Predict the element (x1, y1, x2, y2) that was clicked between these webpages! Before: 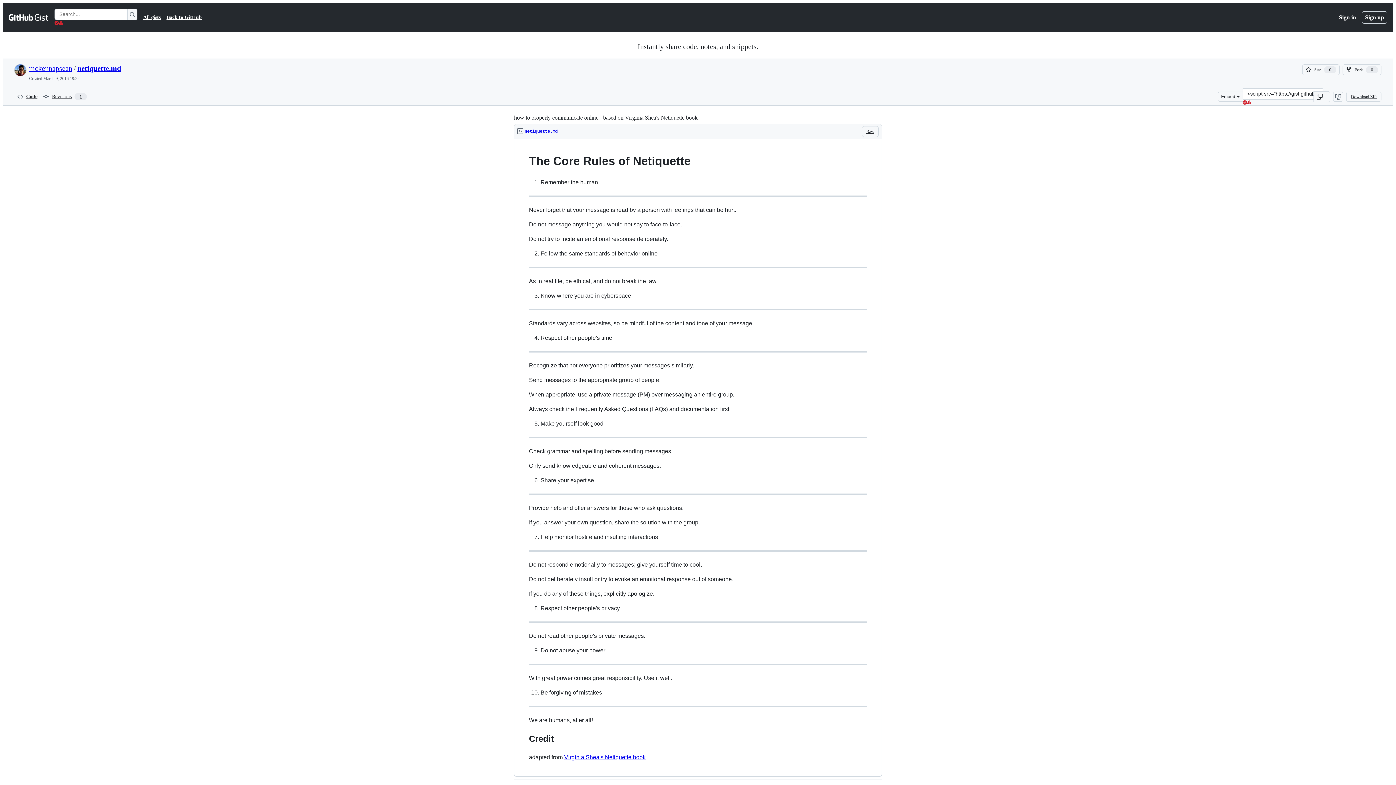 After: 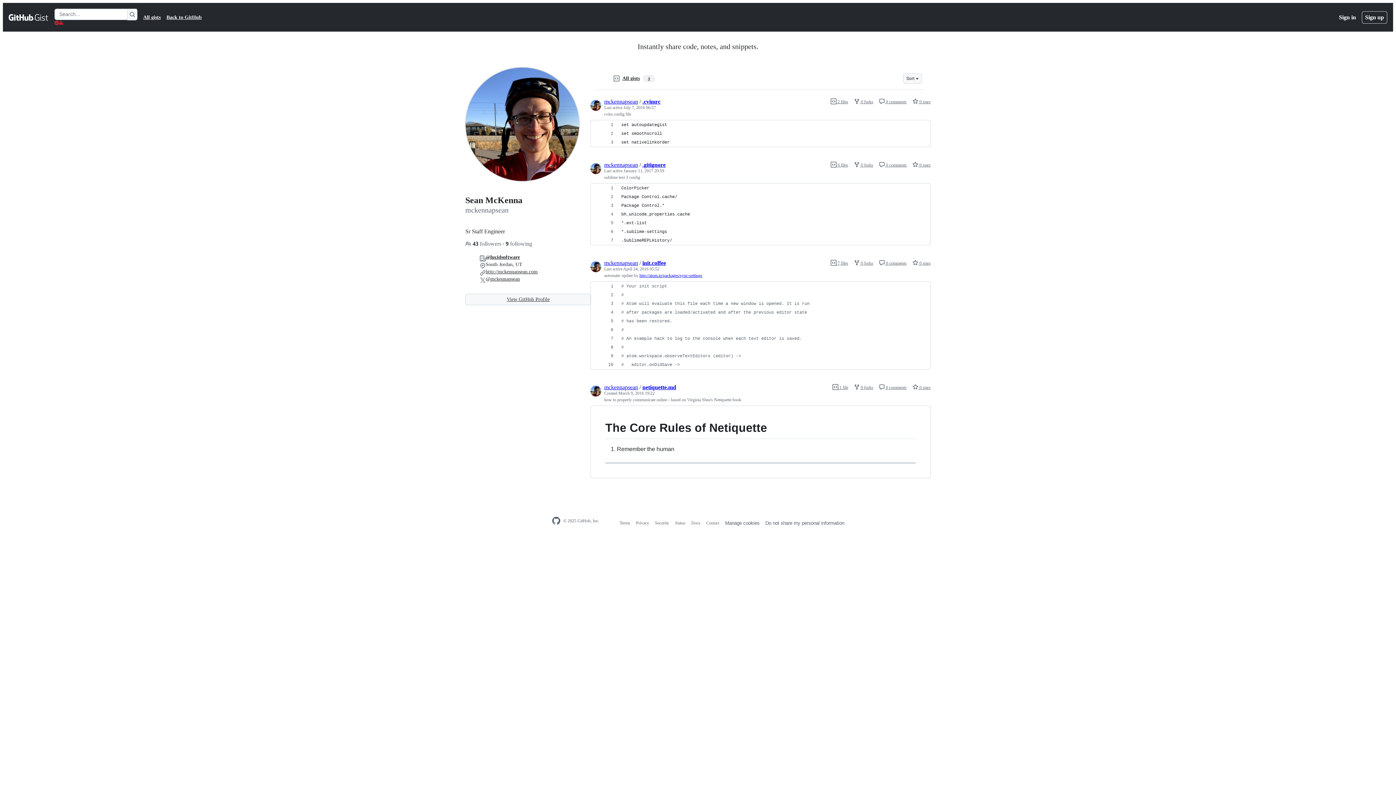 Action: bbox: (14, 66, 26, 72)